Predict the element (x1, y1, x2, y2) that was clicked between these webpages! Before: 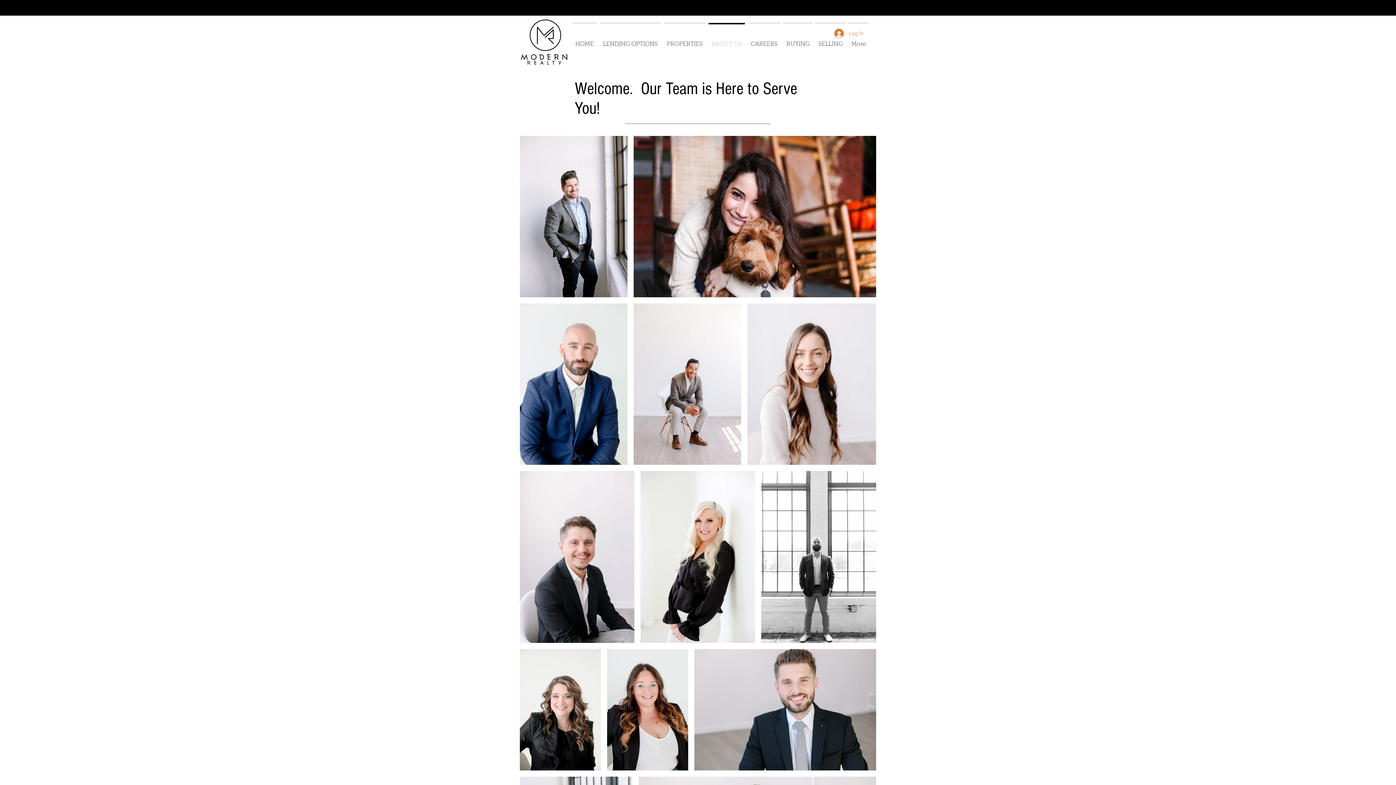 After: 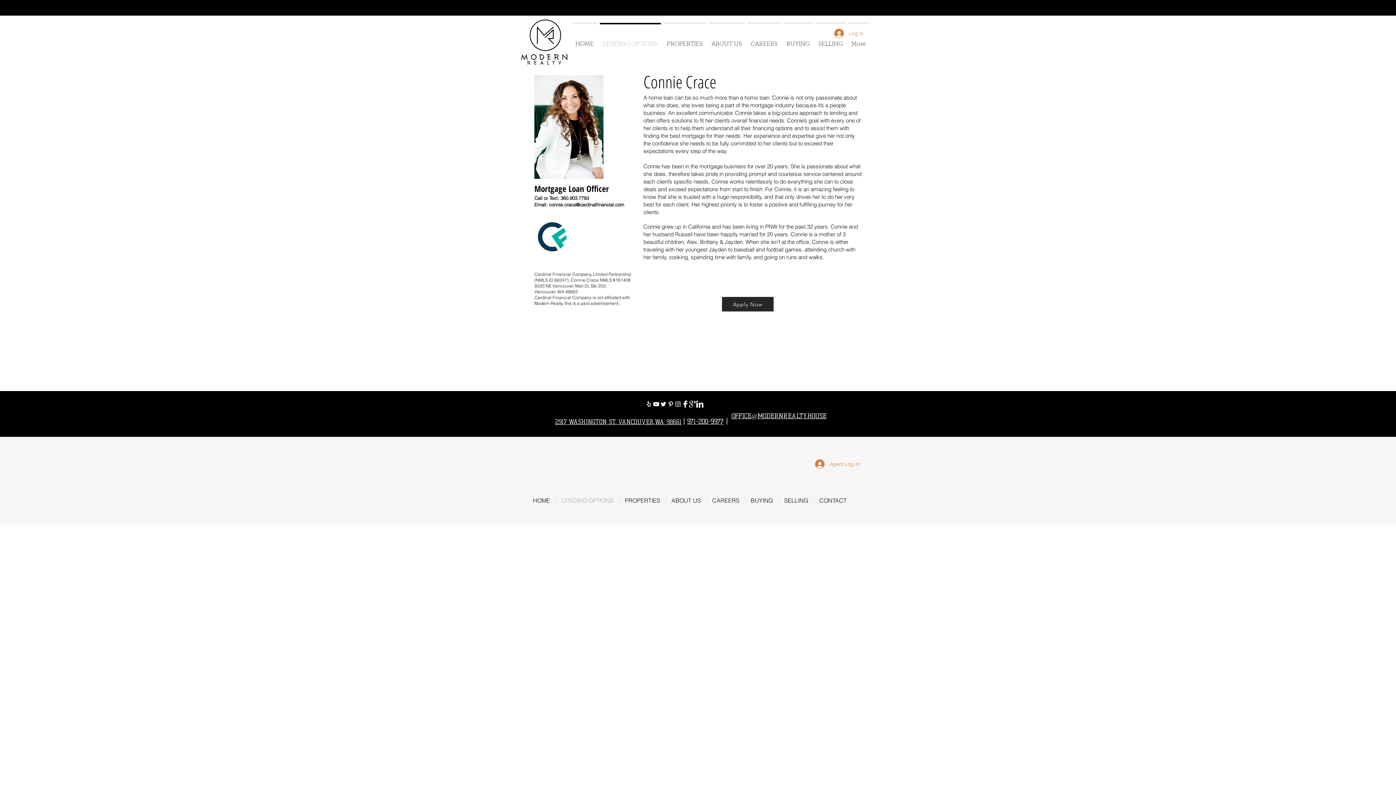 Action: bbox: (598, 22, 662, 59) label: LENDING OPTIONS